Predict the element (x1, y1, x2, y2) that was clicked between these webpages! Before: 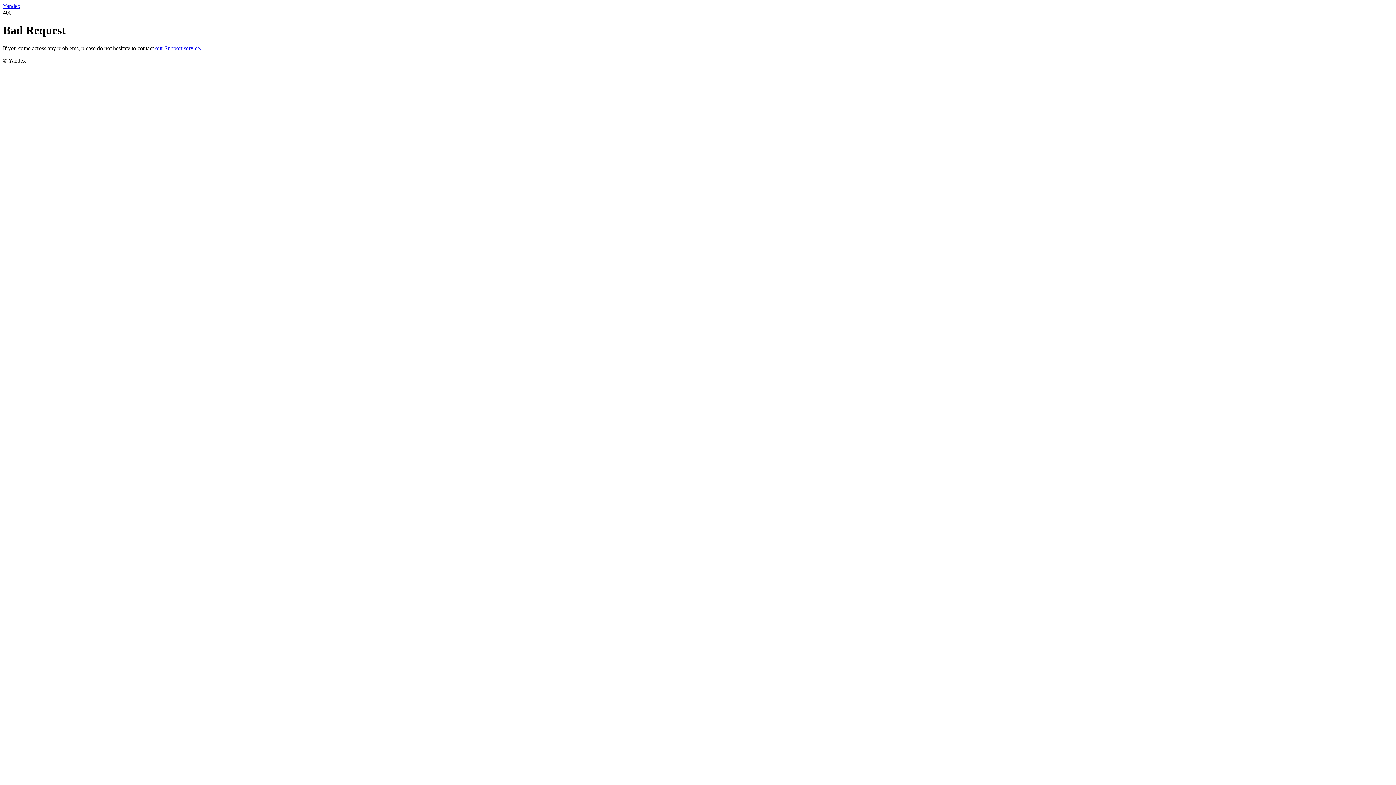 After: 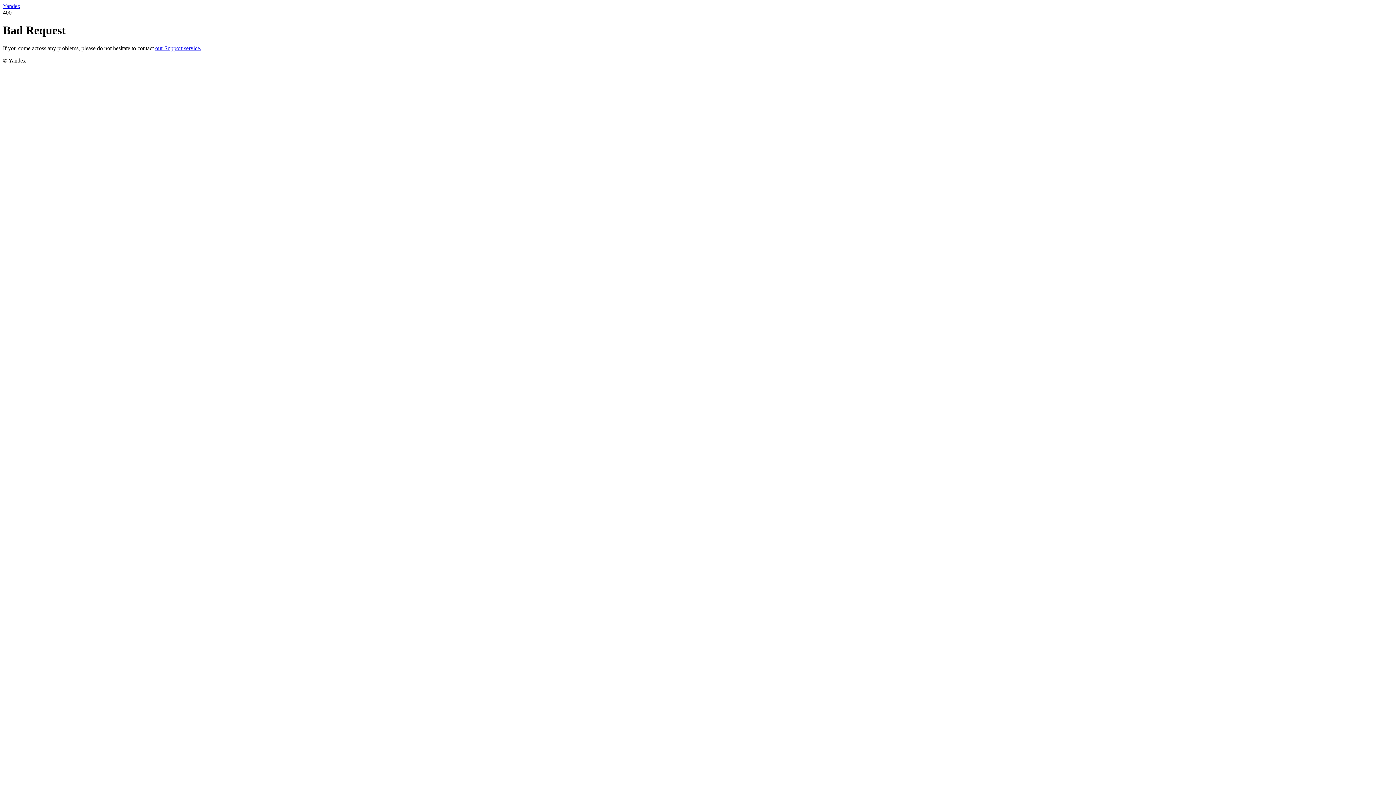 Action: bbox: (2, 2, 20, 9) label: Yandex